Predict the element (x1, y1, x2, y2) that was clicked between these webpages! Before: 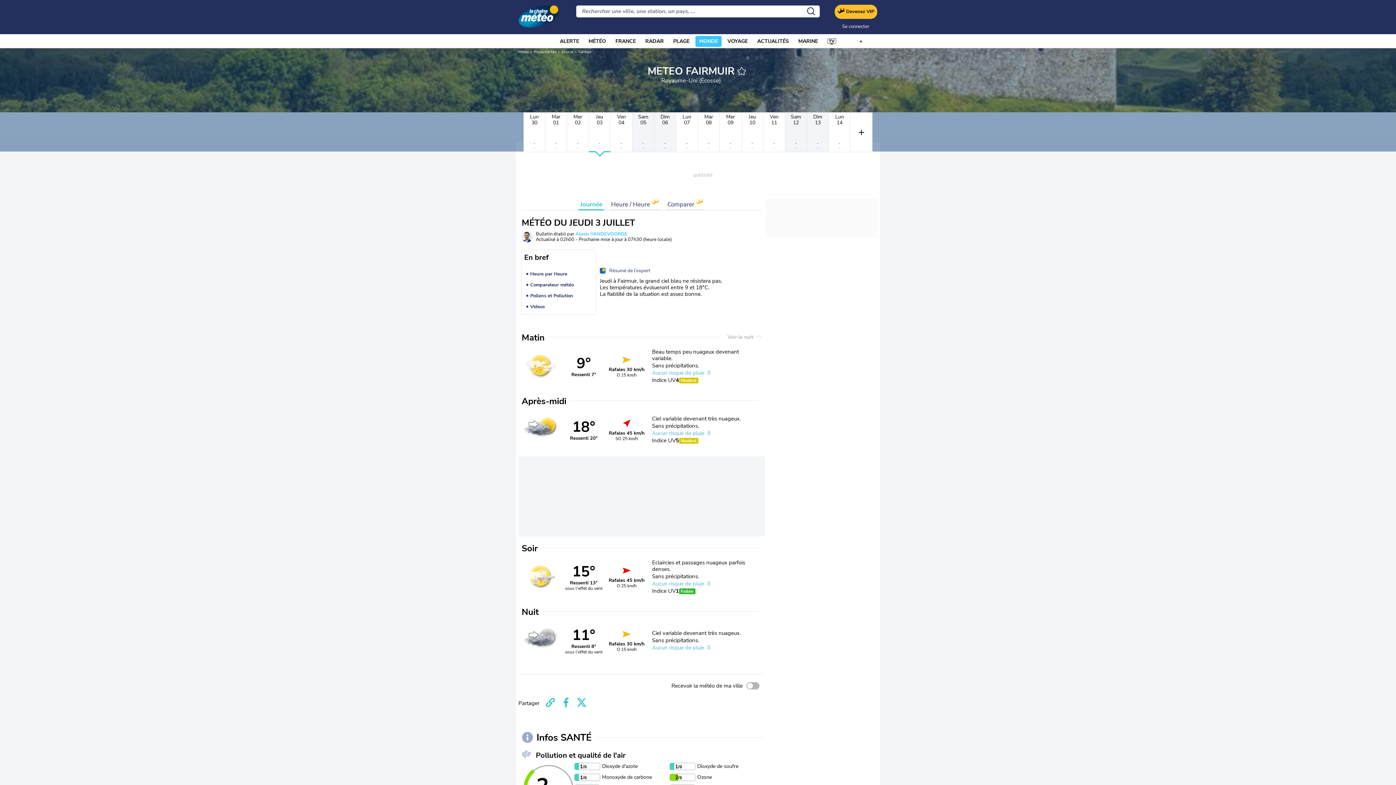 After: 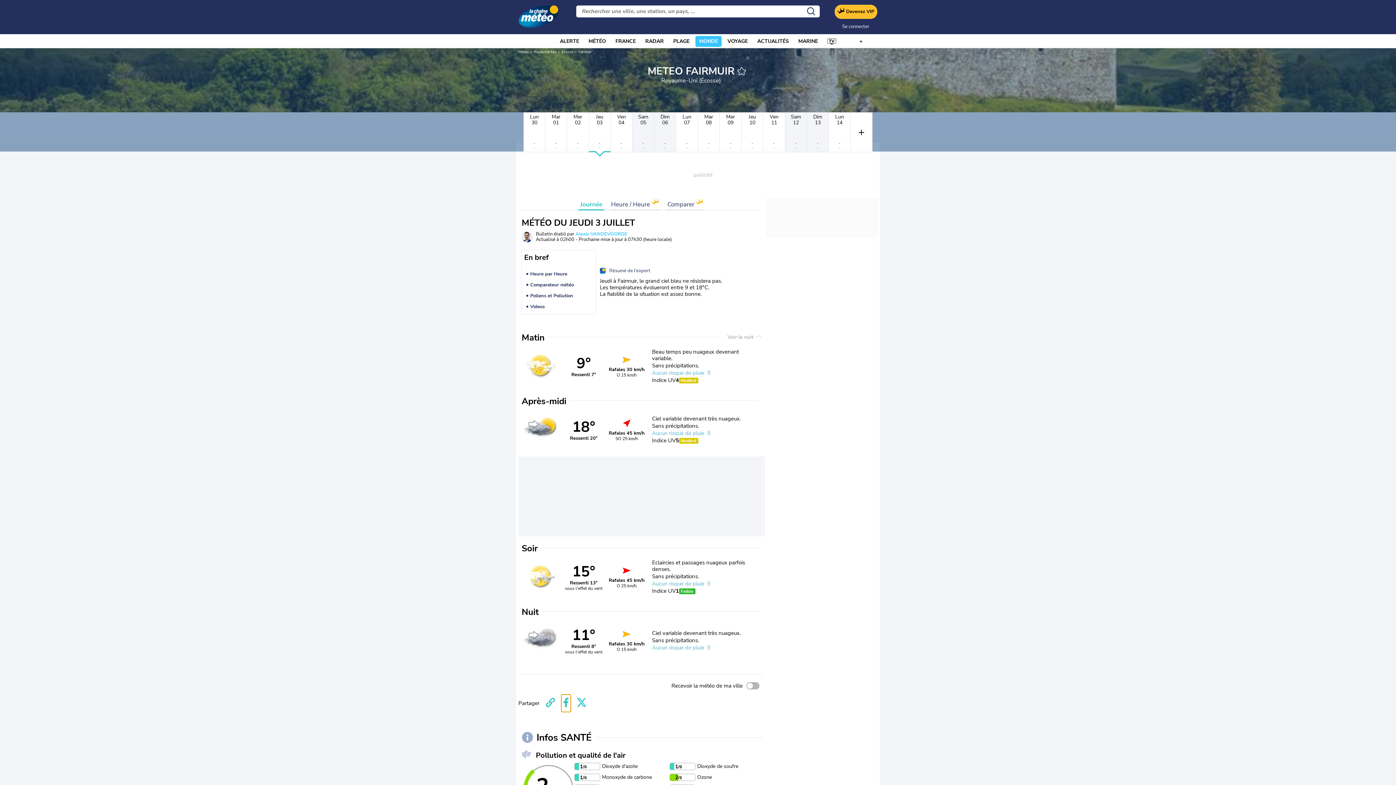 Action: bbox: (561, 694, 570, 712) label: Partager Facebook